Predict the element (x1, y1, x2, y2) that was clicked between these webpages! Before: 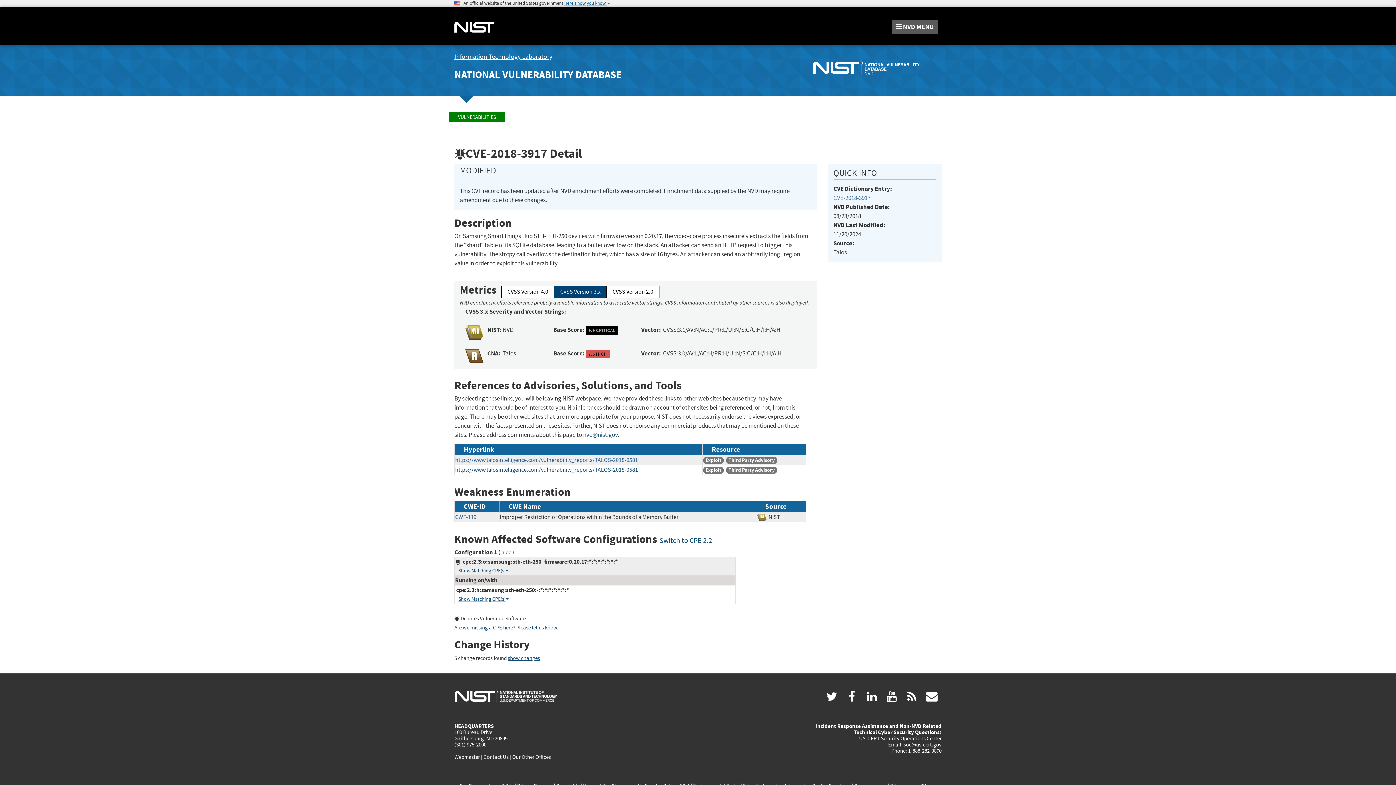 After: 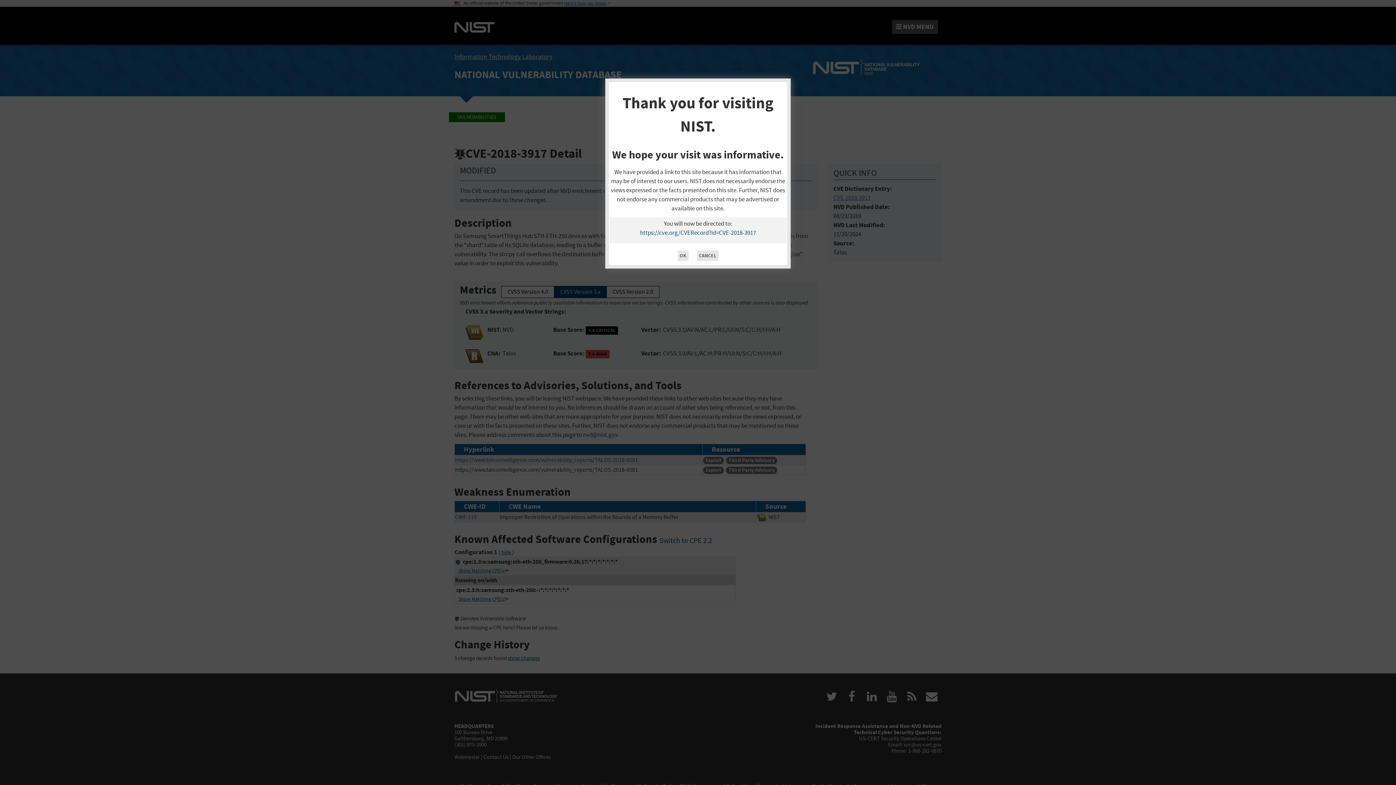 Action: label: CVE-2018-3917 bbox: (833, 194, 870, 201)